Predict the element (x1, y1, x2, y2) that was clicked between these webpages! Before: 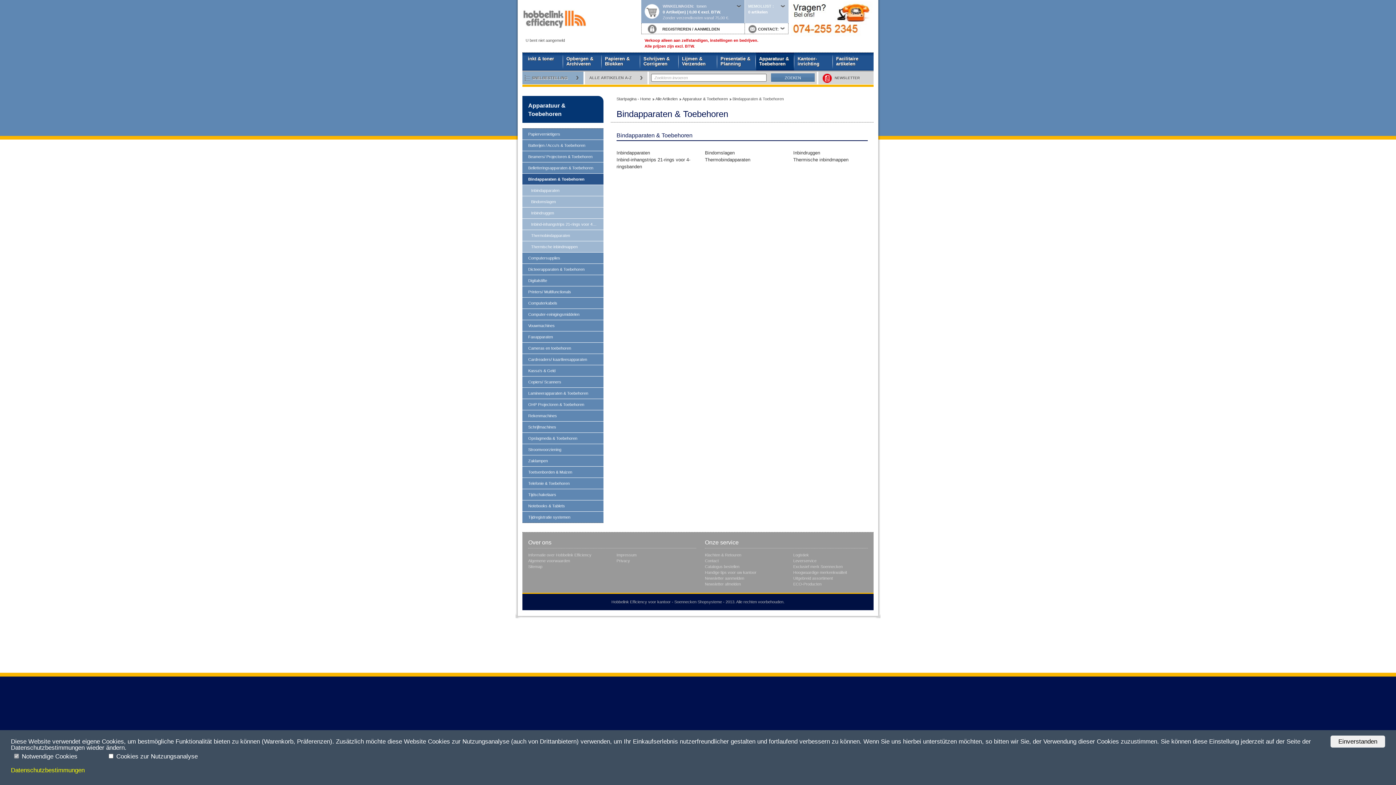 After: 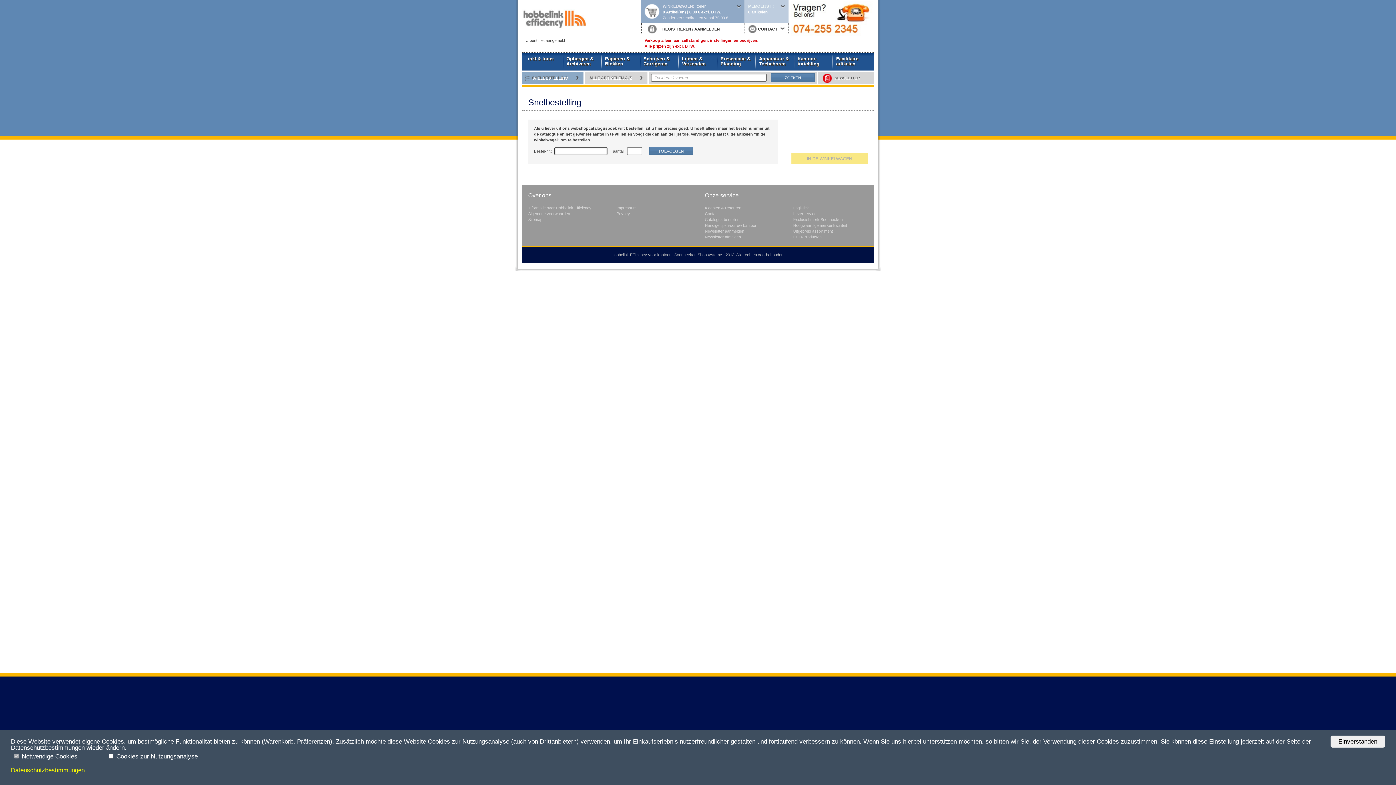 Action: bbox: (522, 71, 583, 84) label: SNELBESTELLING